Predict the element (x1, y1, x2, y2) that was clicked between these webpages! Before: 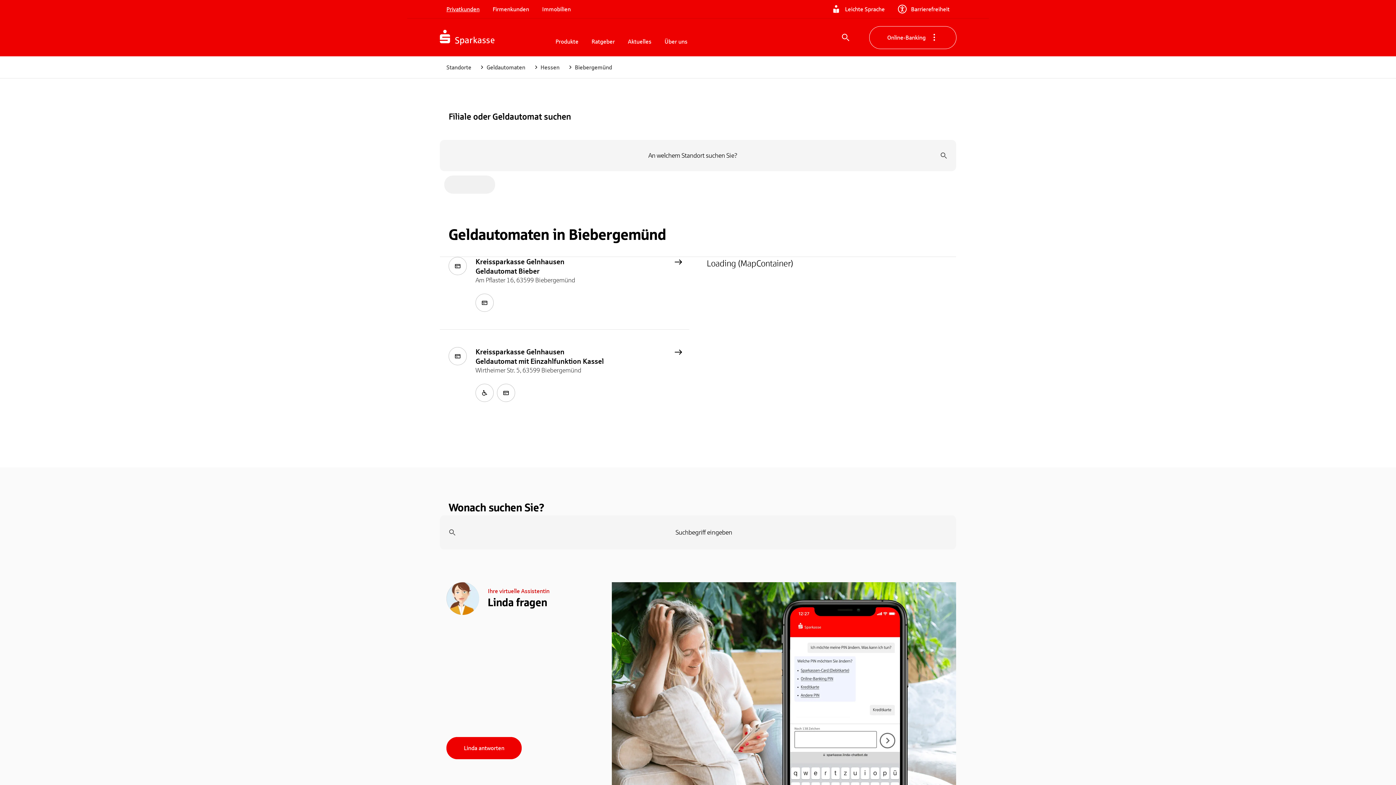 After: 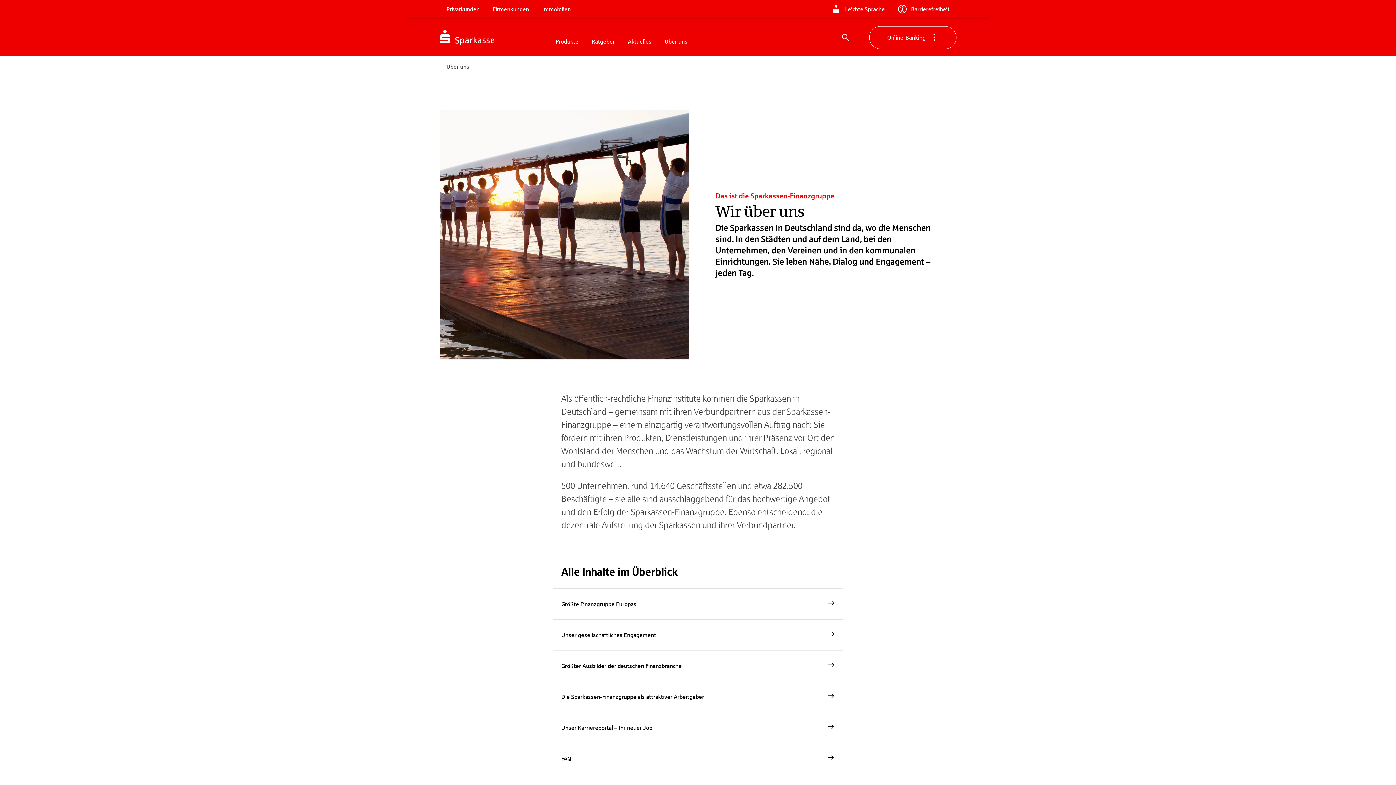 Action: bbox: (658, 34, 694, 48) label: Über uns